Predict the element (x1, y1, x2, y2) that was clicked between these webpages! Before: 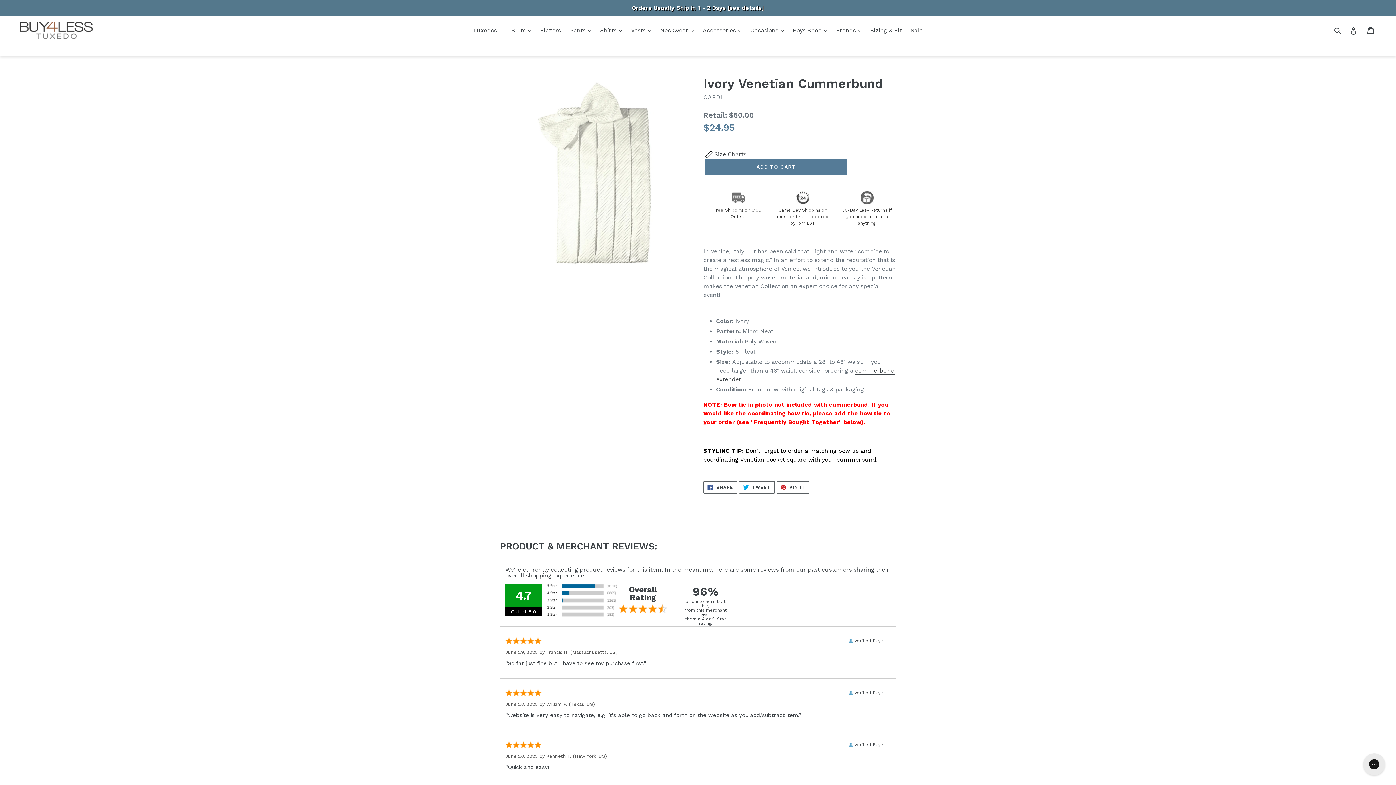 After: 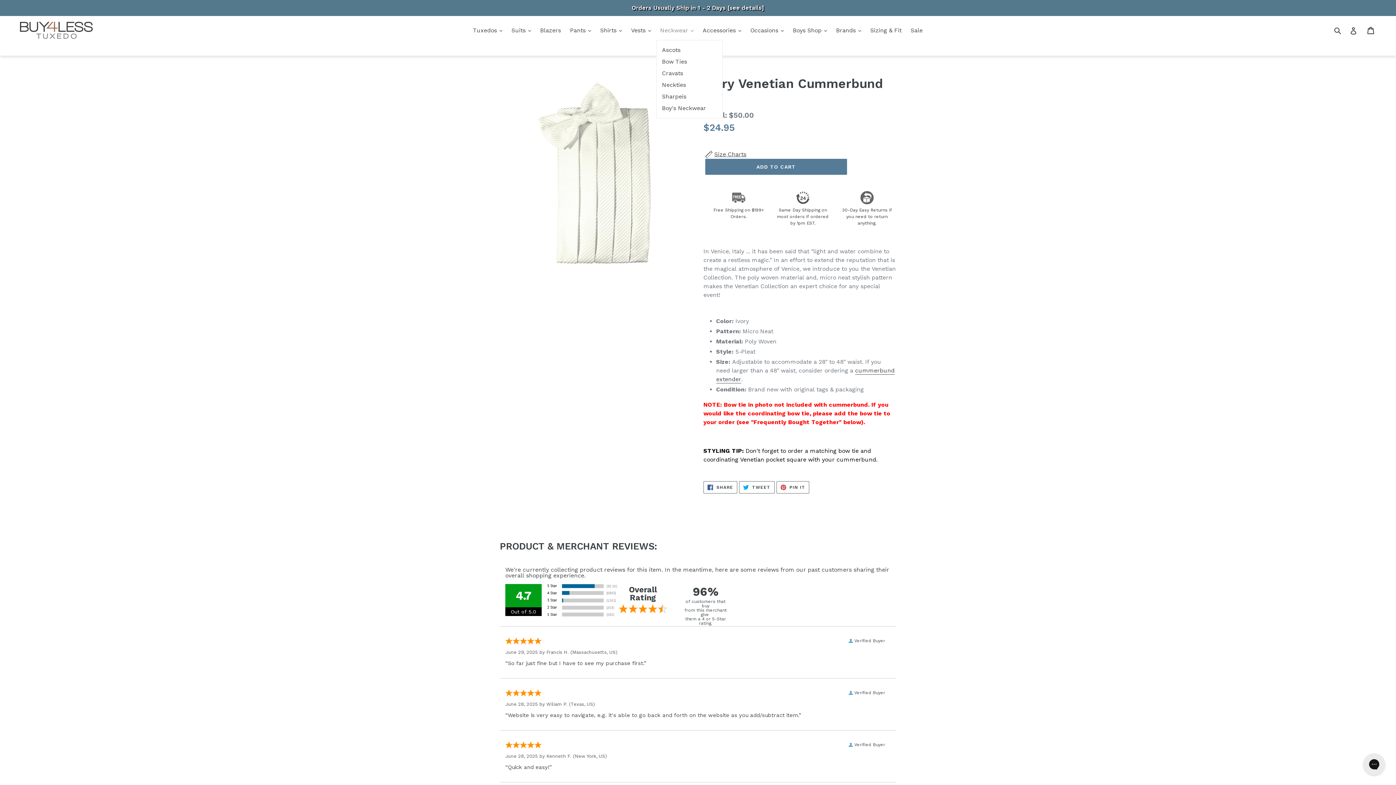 Action: label: Neckwear  bbox: (656, 25, 697, 36)